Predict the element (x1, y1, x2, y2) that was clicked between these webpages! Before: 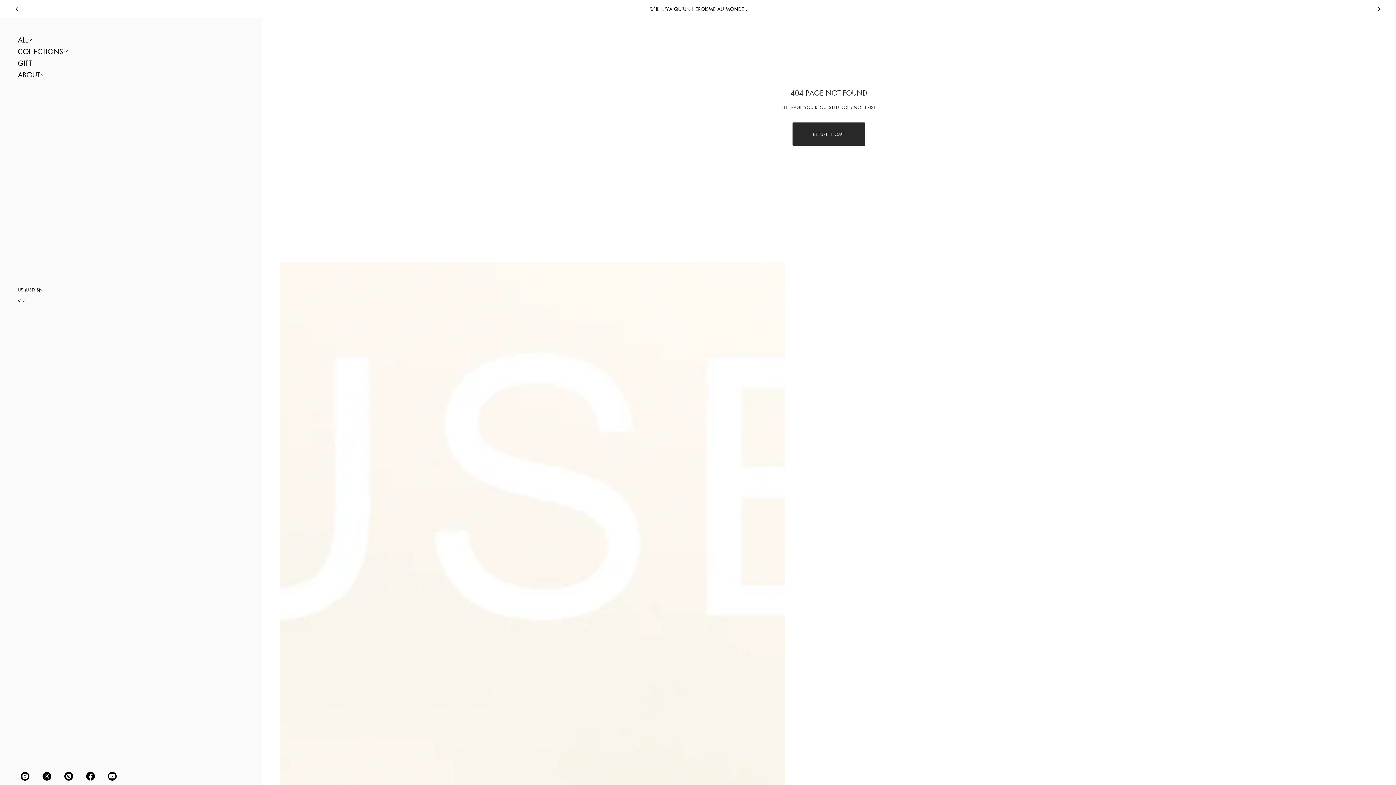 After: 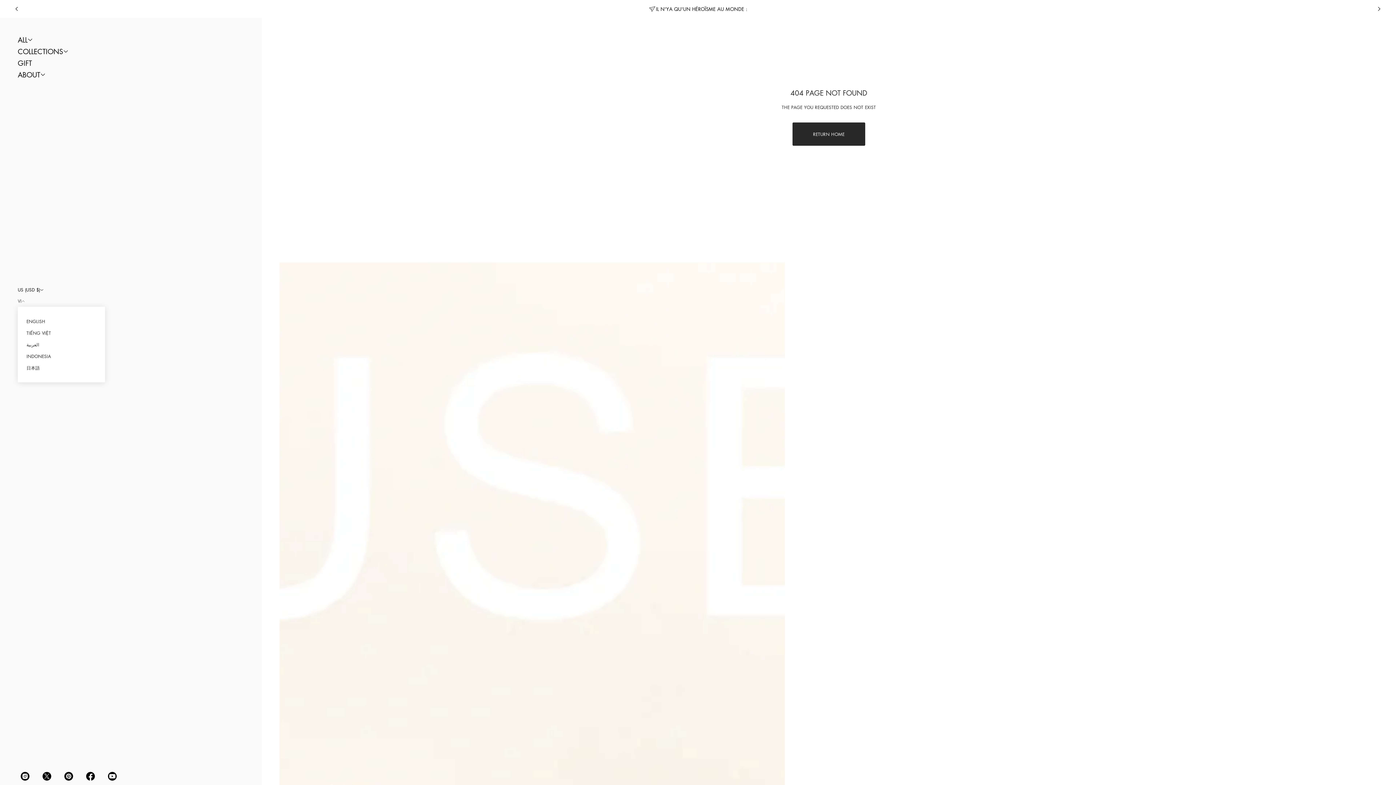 Action: bbox: (17, 295, 25, 306) label: VI